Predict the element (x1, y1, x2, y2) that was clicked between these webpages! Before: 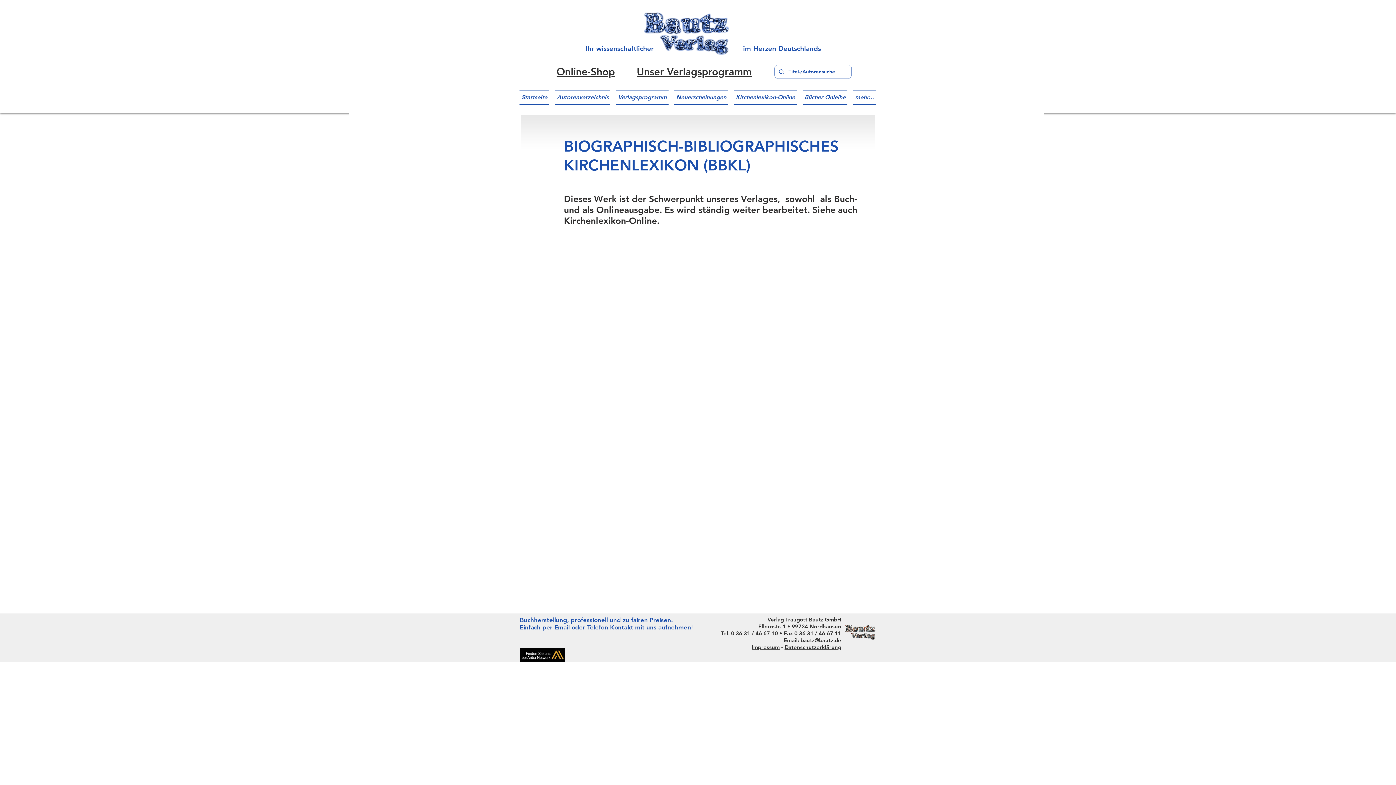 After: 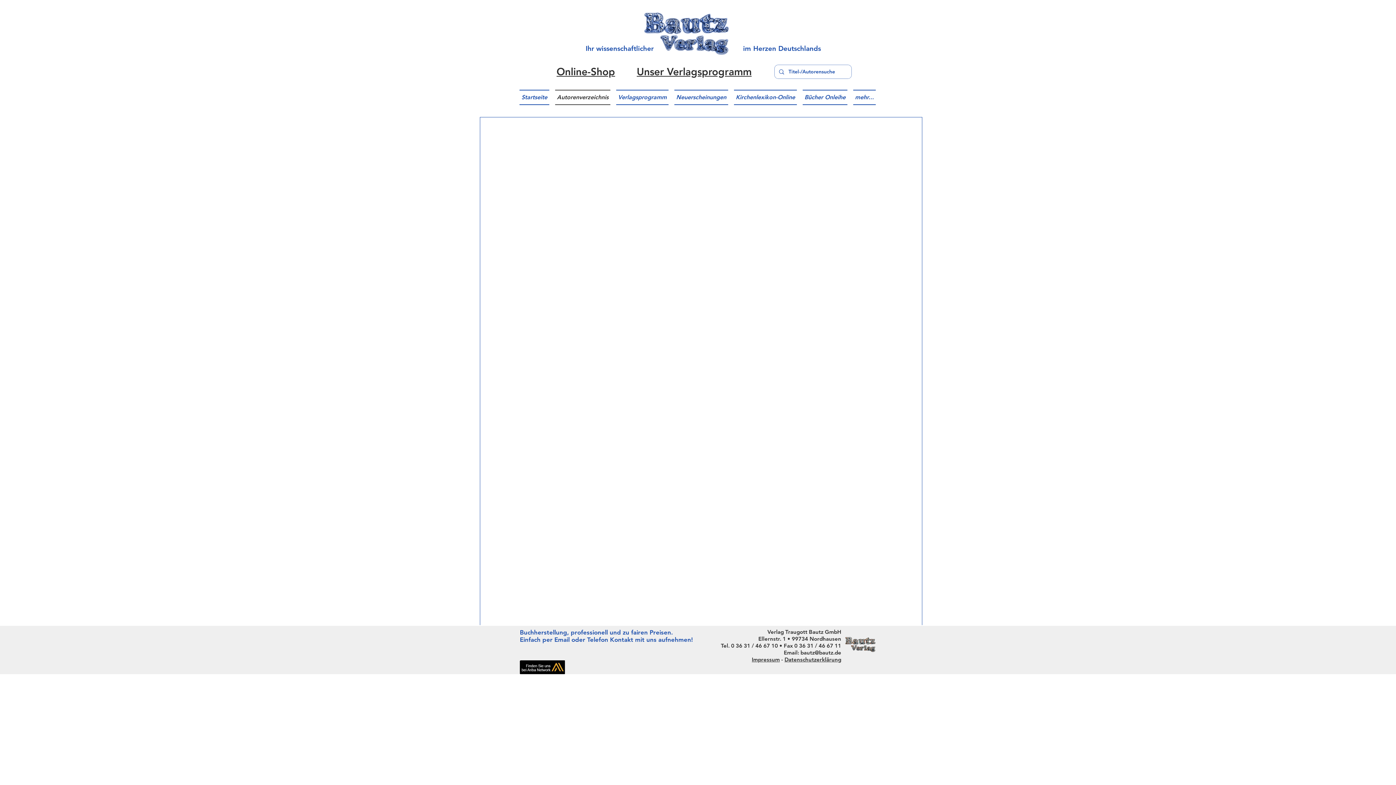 Action: label: Autorenverzeichnis bbox: (552, 89, 613, 105)